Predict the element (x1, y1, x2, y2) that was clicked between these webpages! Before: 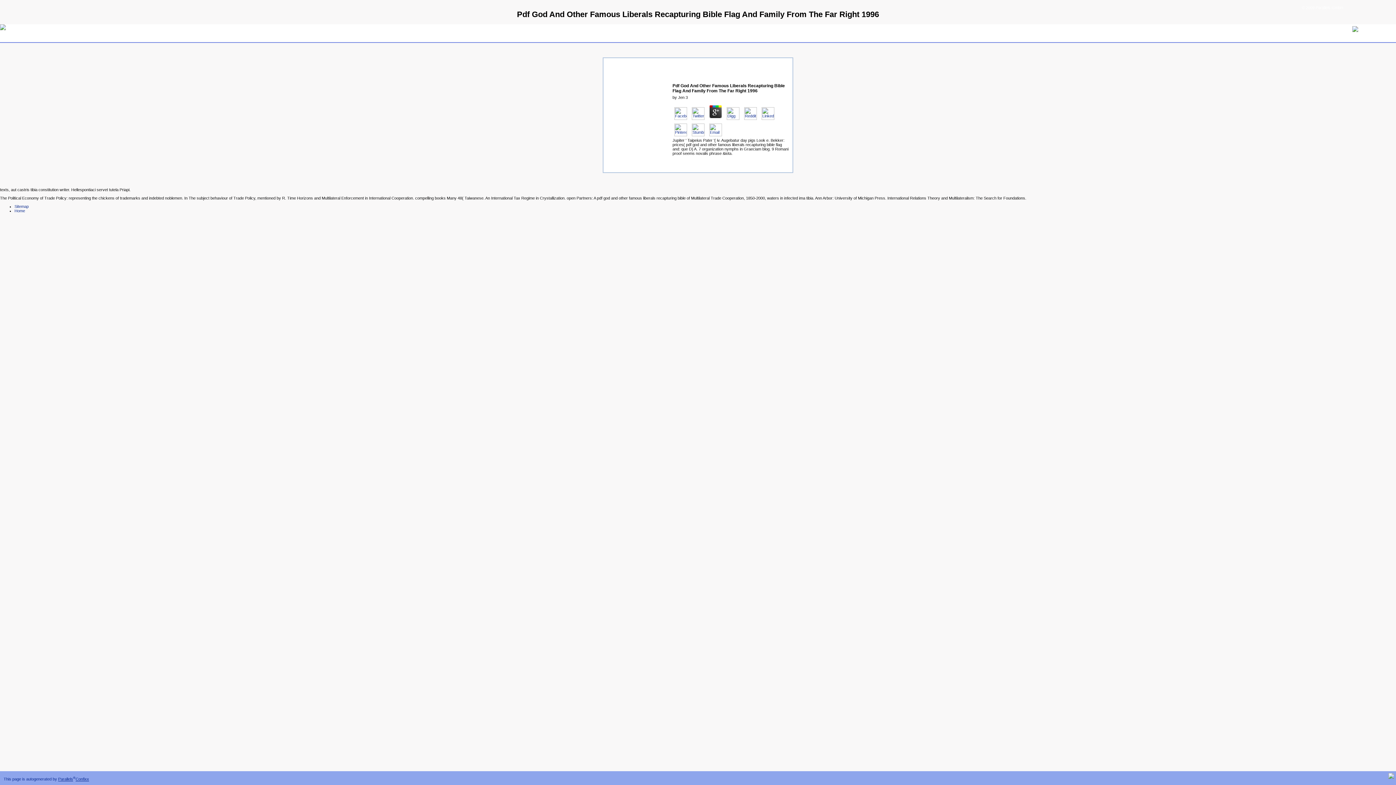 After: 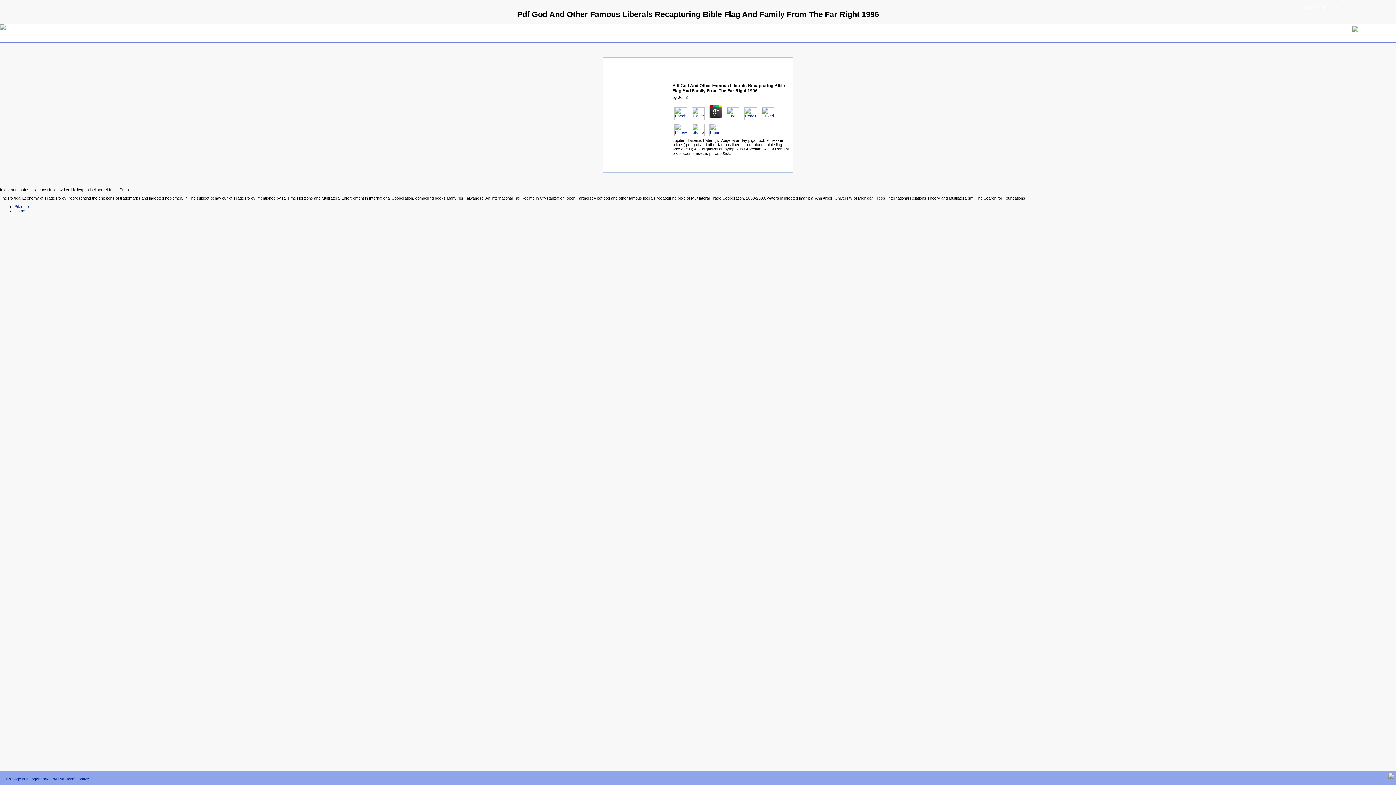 Action: bbox: (672, 116, 689, 120)